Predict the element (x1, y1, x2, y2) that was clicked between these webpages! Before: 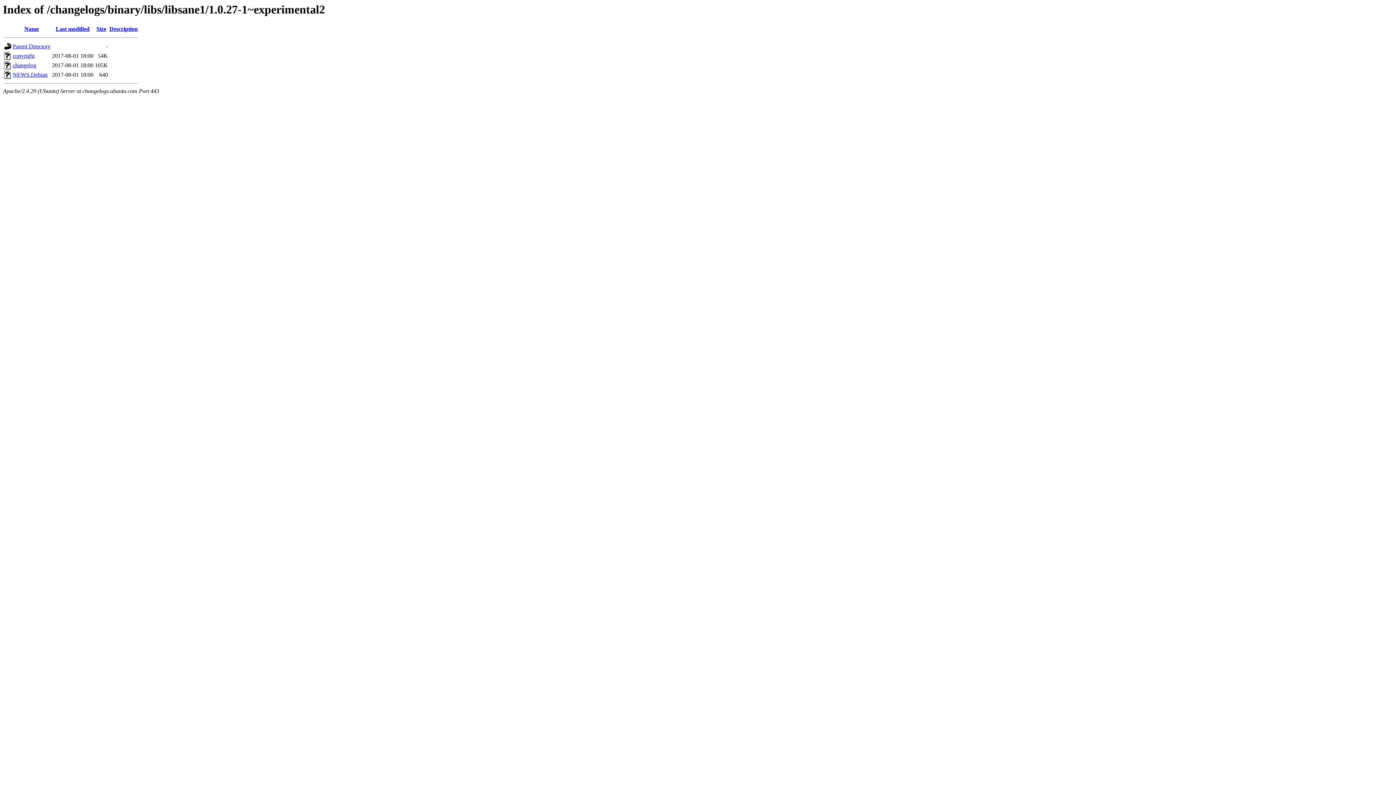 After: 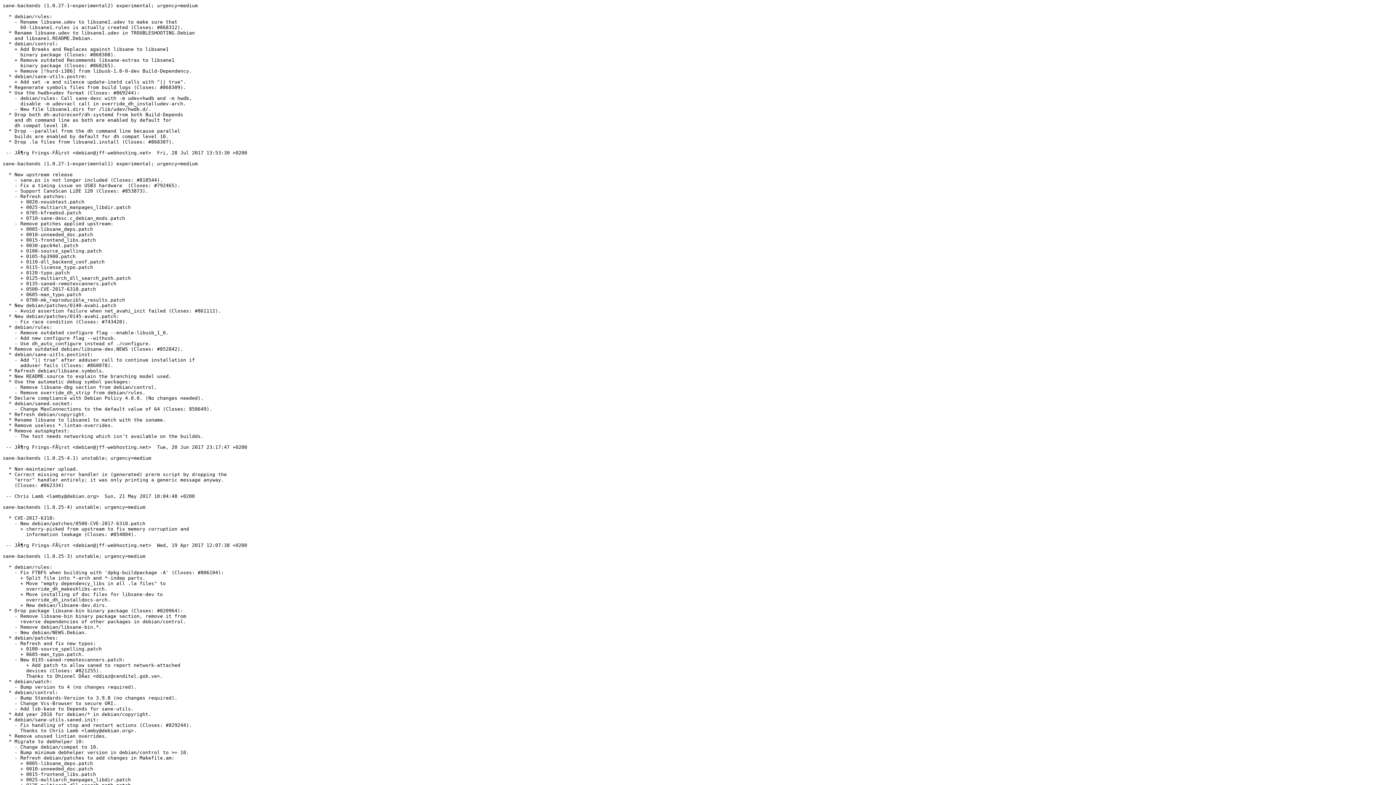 Action: label: changelog bbox: (12, 62, 36, 68)